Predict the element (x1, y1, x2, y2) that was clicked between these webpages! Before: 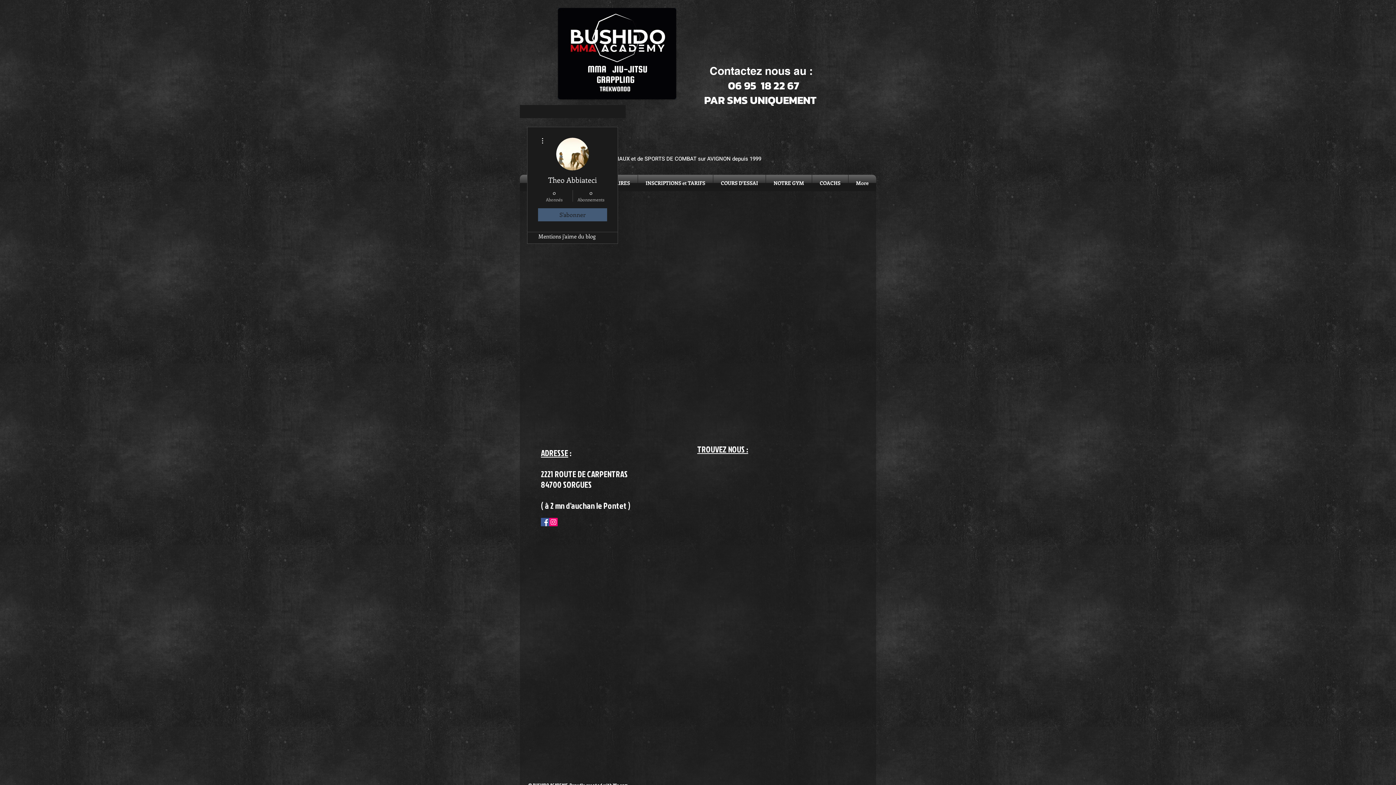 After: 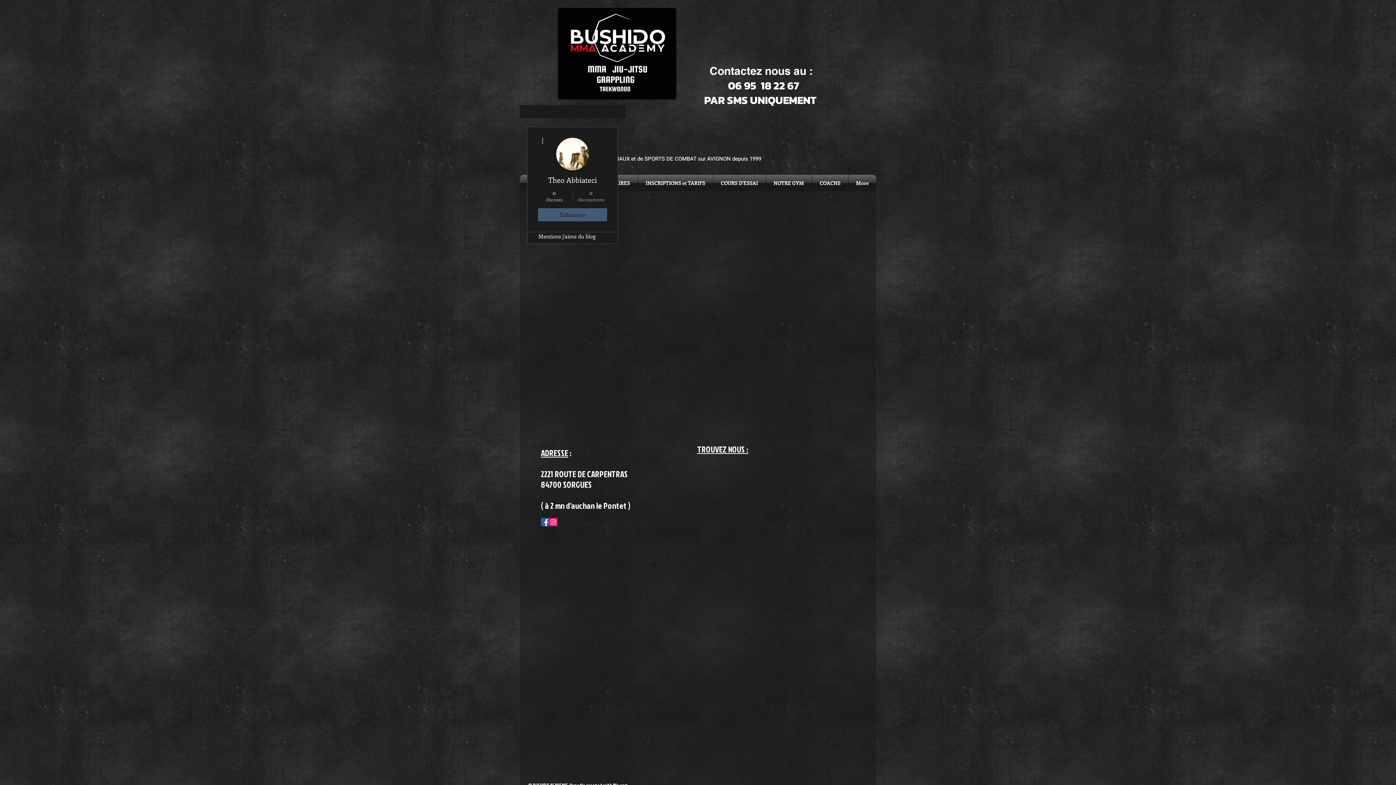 Action: label: 0
Abonnements bbox: (576, 189, 605, 202)